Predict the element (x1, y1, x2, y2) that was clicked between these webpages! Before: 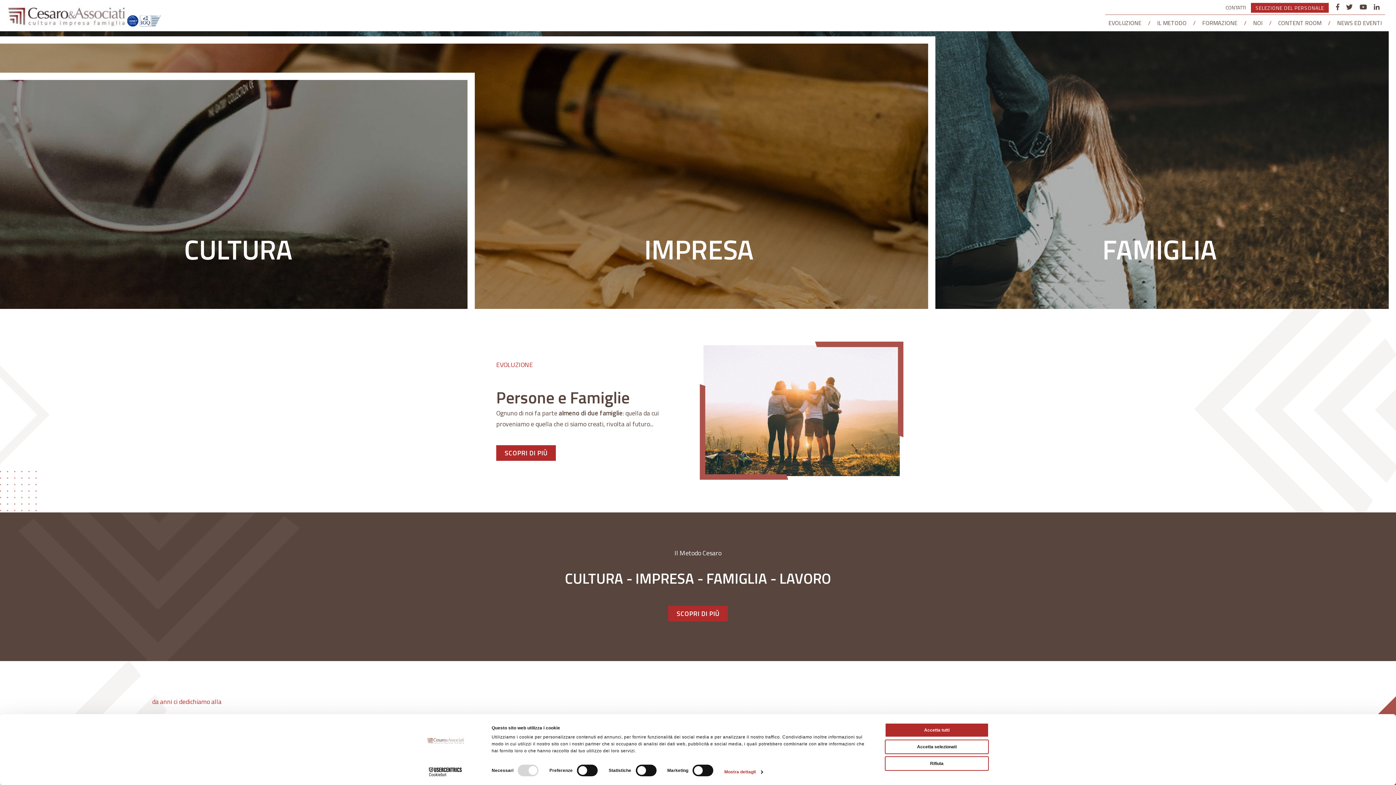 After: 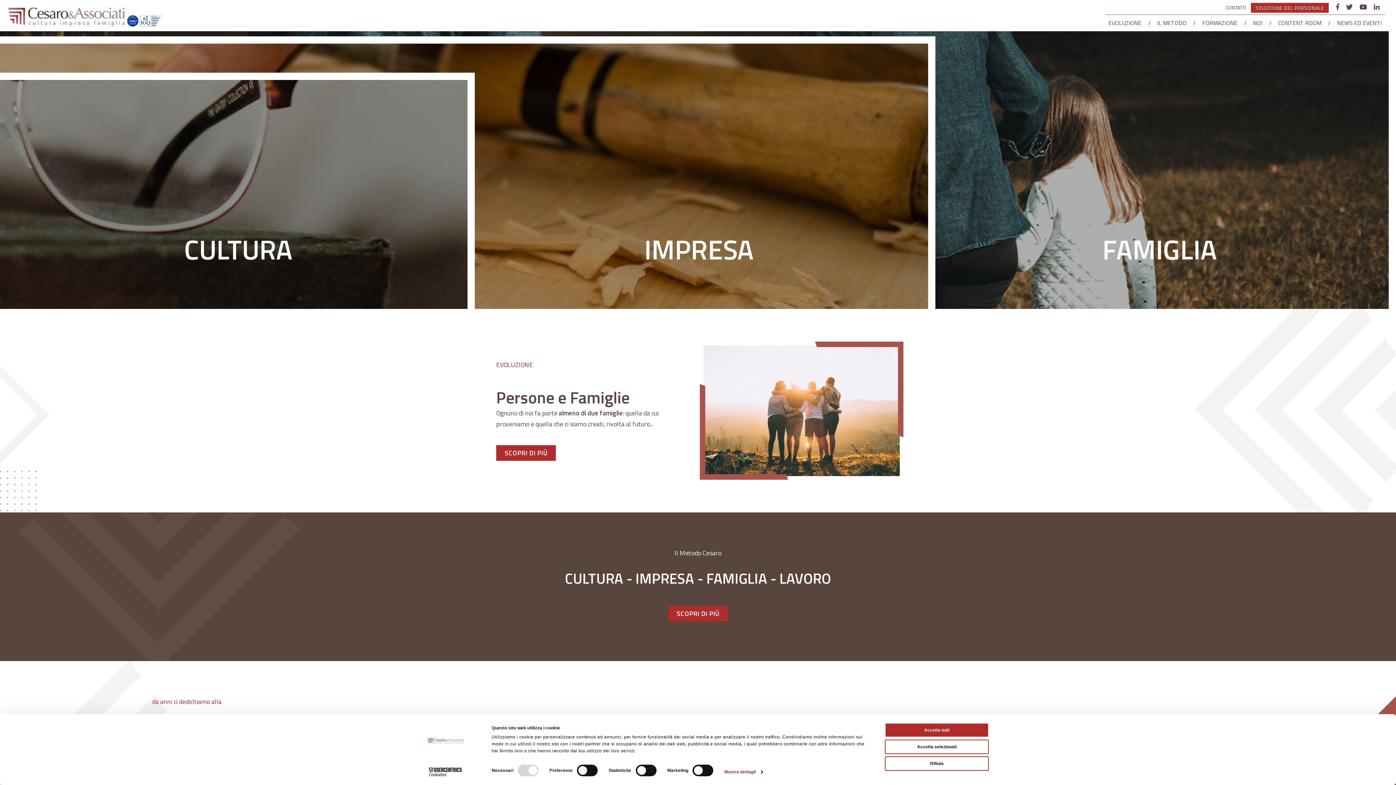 Action: bbox: (1145, 14, 1154, 31) label: /